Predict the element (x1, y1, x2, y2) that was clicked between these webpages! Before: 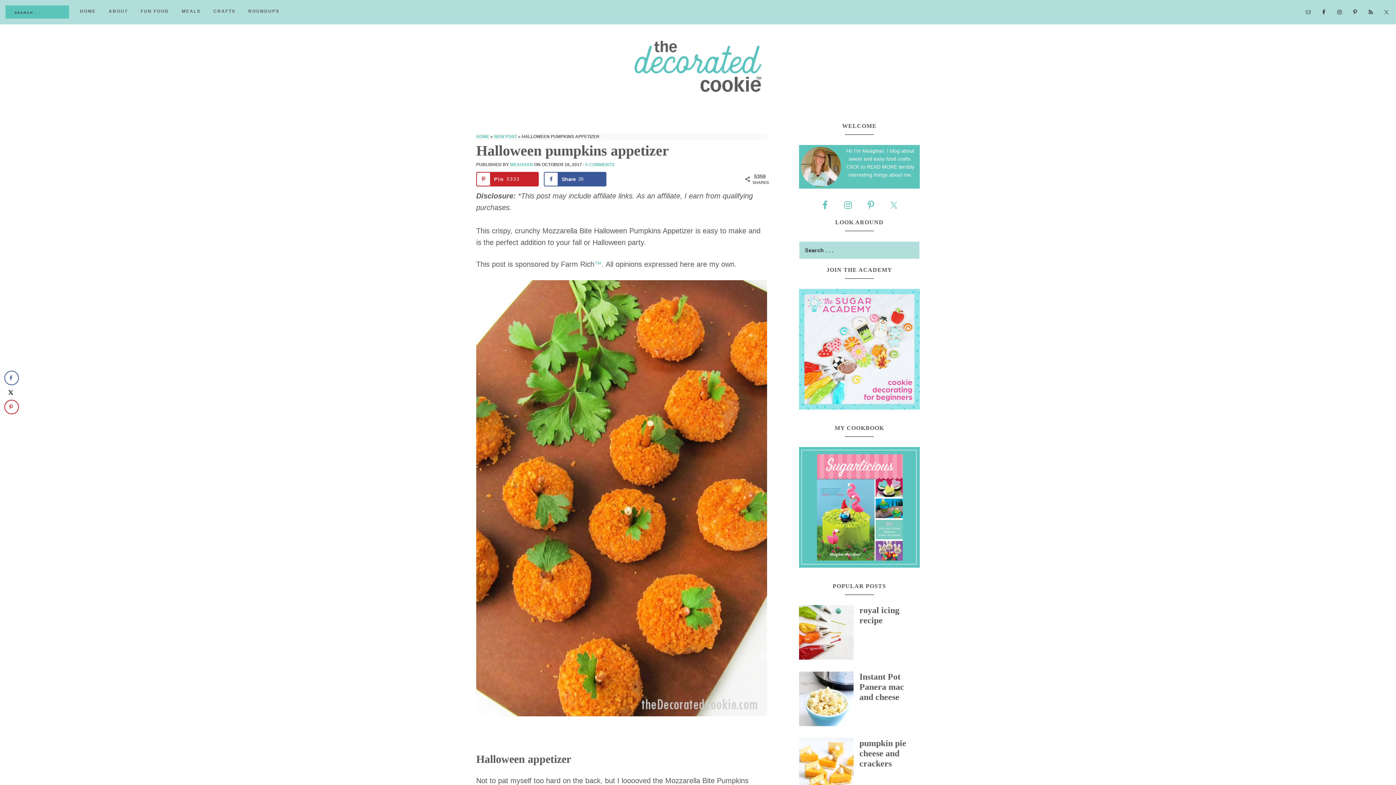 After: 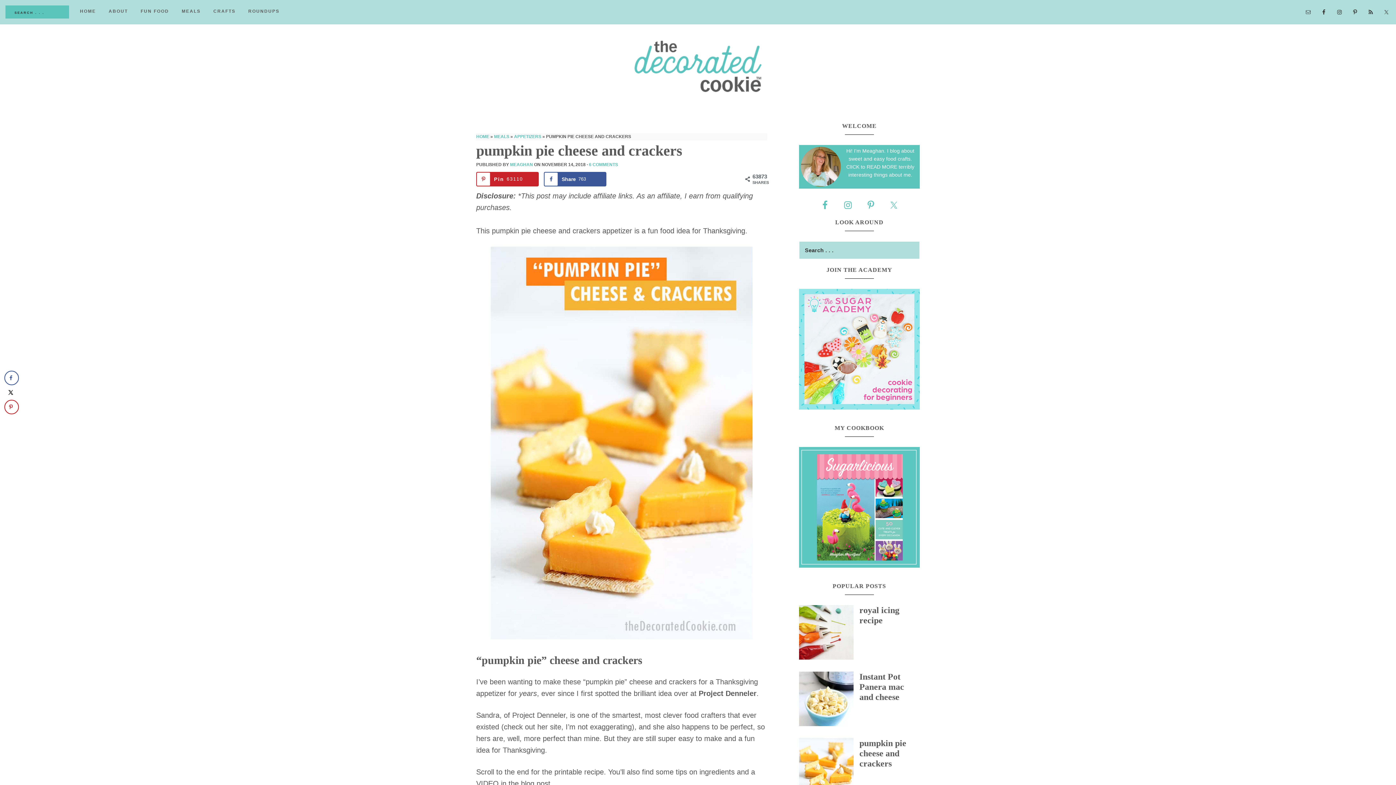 Action: bbox: (799, 738, 859, 796)